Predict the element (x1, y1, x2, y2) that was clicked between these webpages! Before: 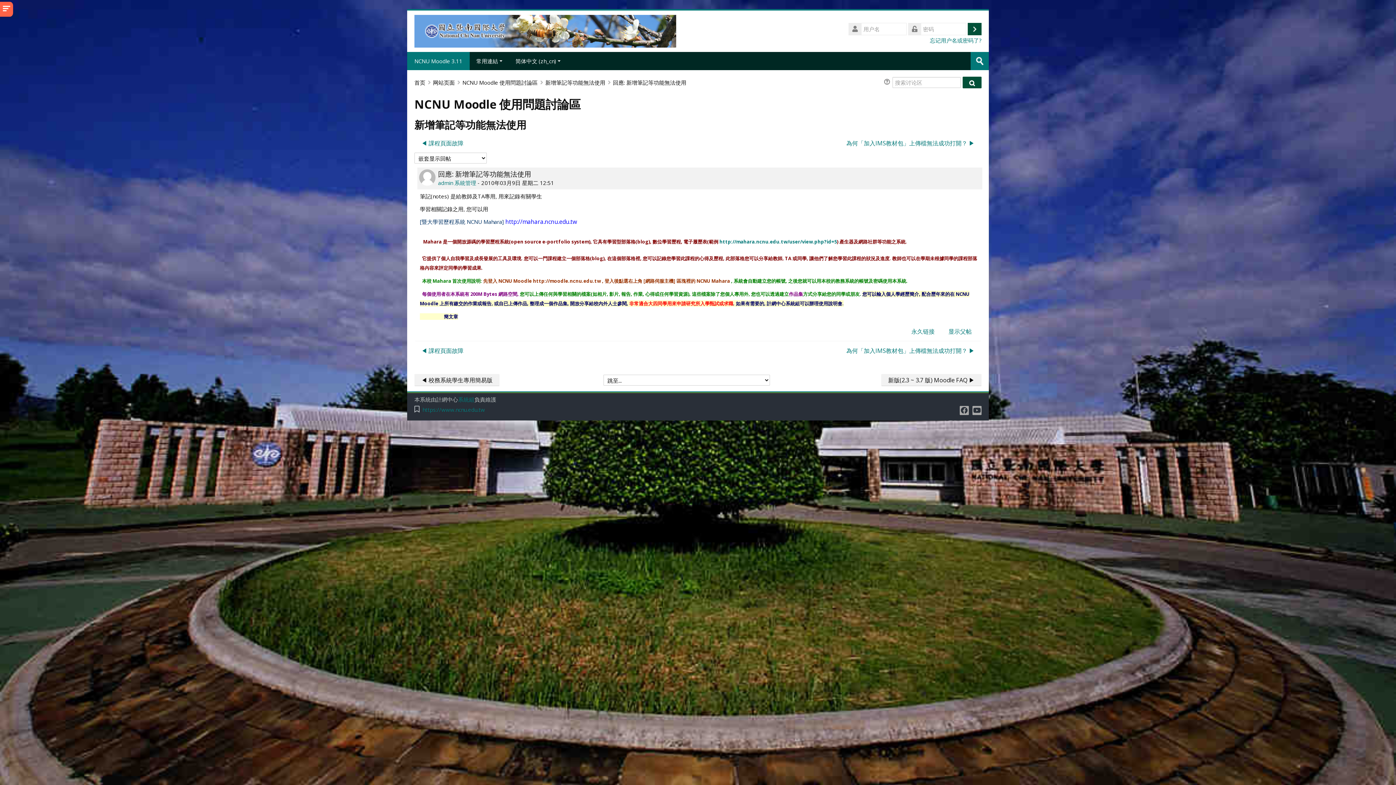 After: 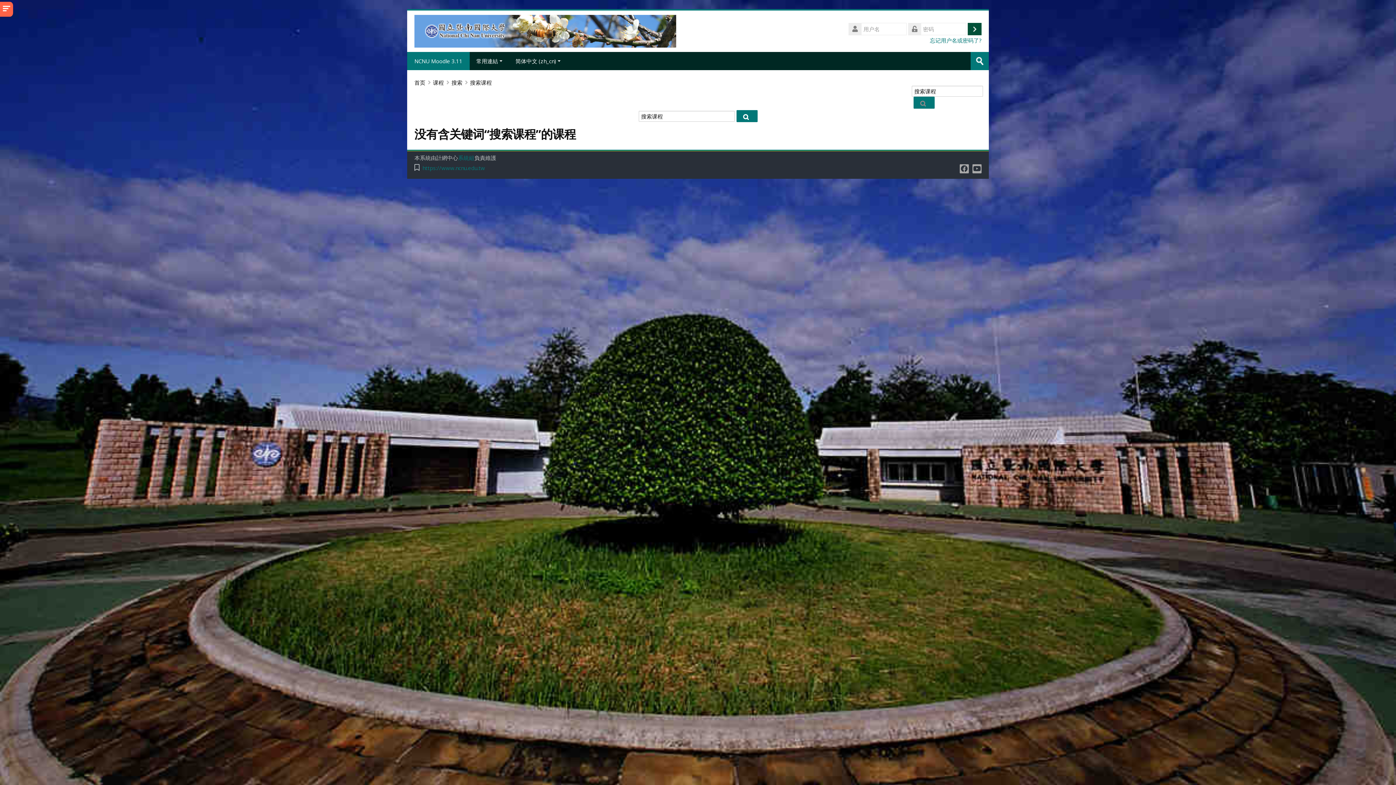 Action: bbox: (970, 52, 989, 70) label: 提交